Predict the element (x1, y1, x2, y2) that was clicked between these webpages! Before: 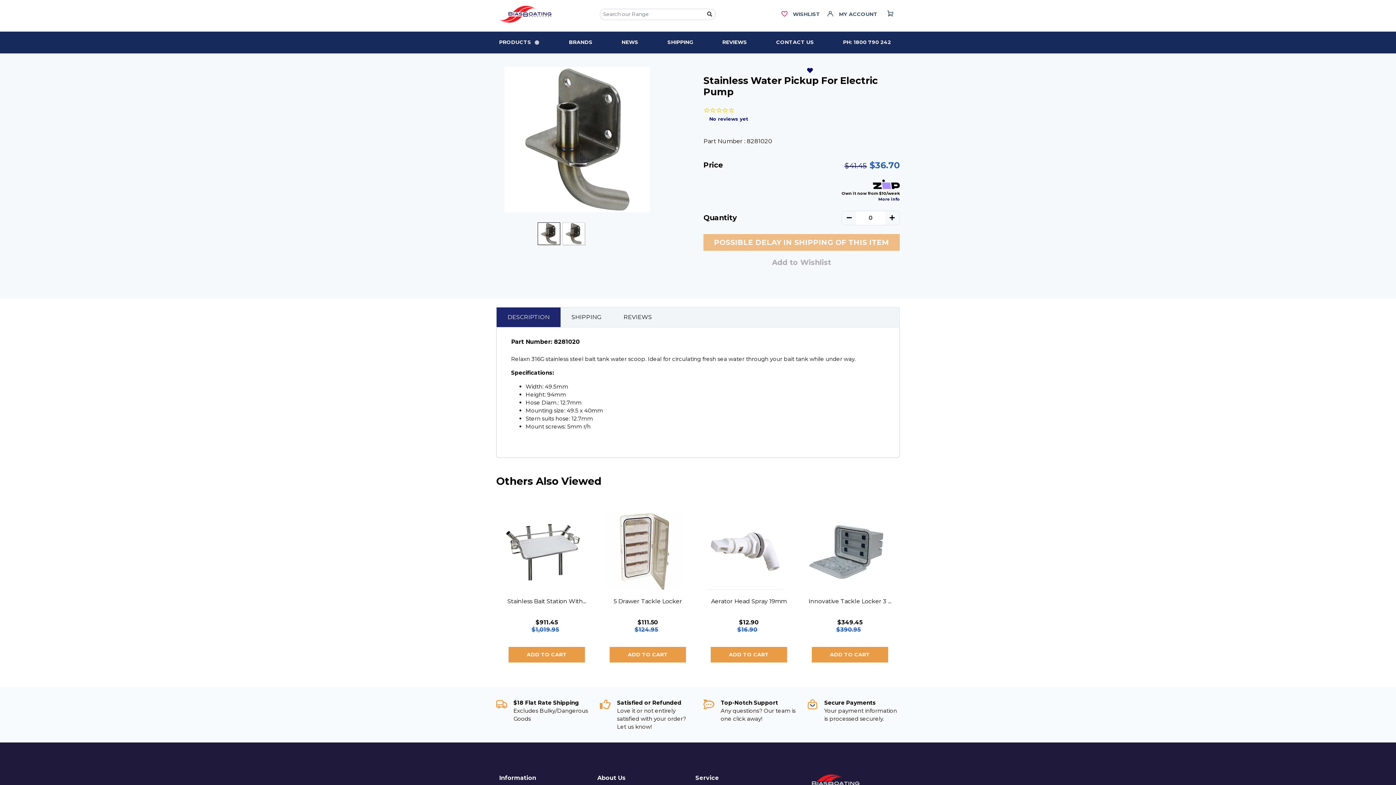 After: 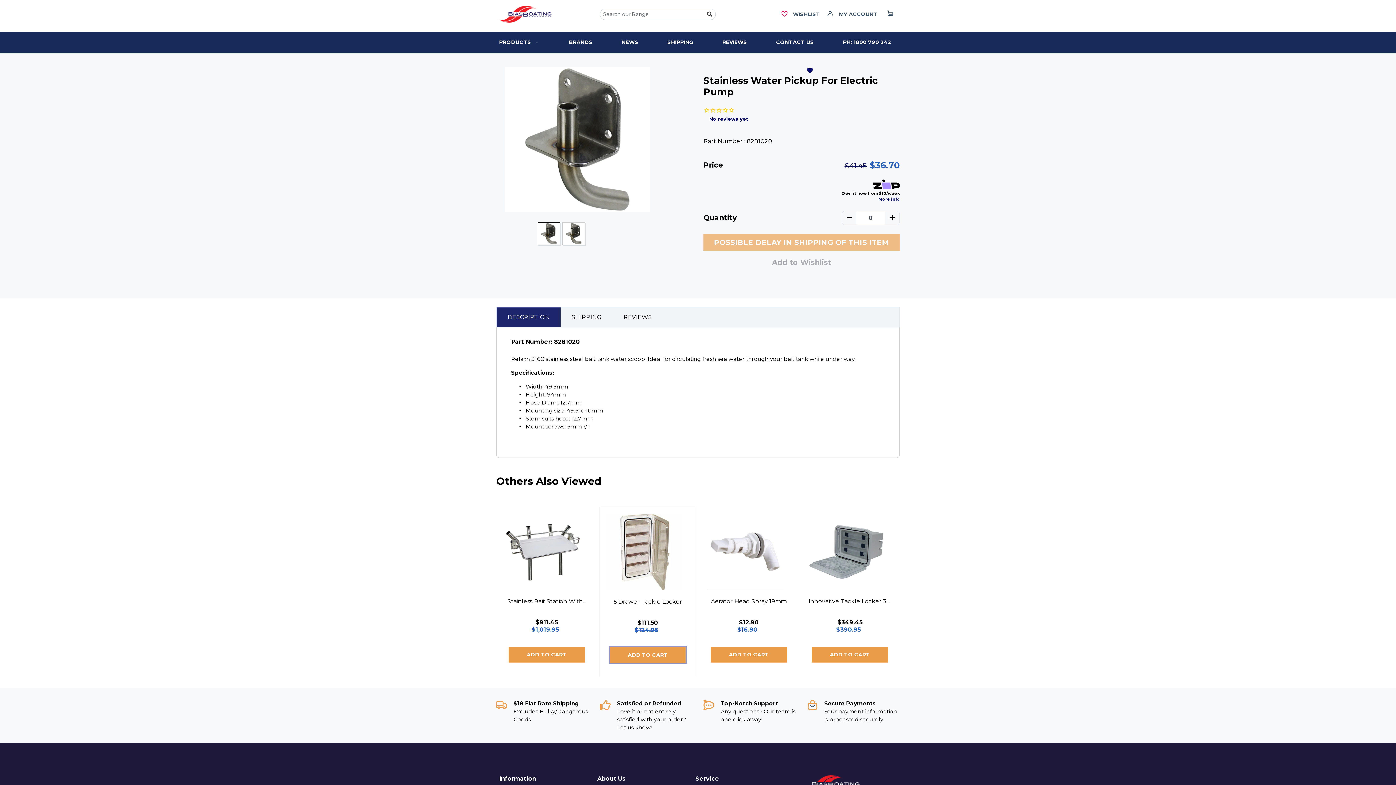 Action: bbox: (609, 647, 686, 662) label: ADD TO CART